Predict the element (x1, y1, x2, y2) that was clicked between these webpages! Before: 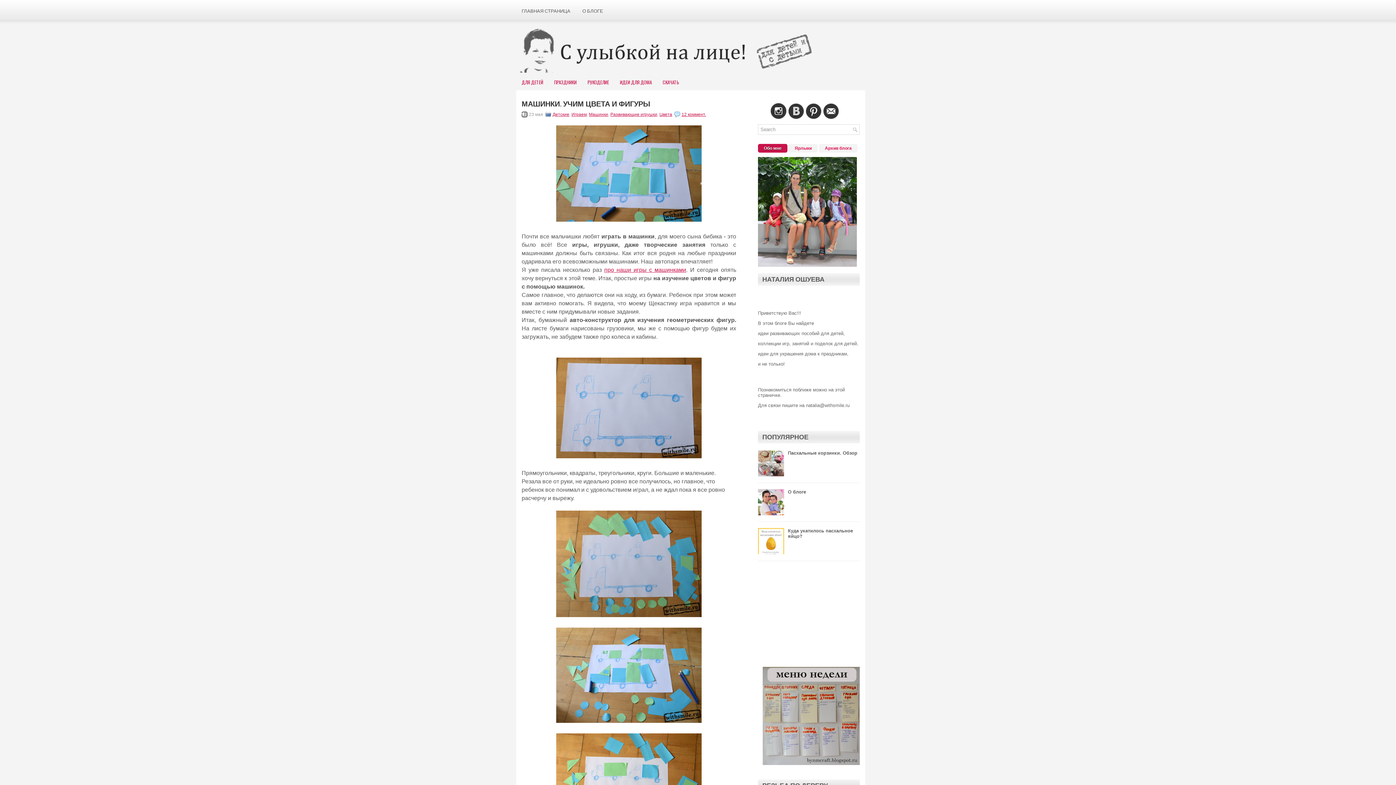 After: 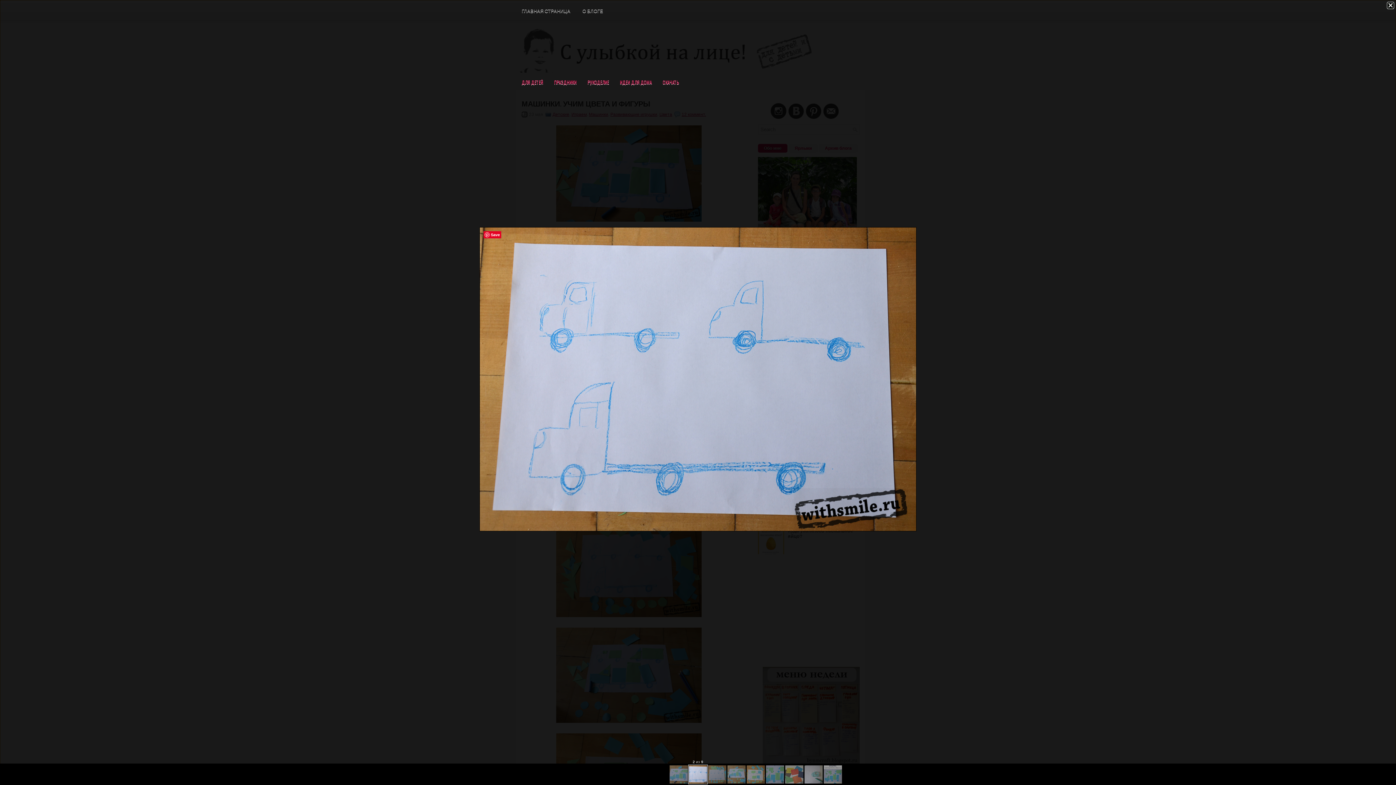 Action: bbox: (556, 453, 701, 459)